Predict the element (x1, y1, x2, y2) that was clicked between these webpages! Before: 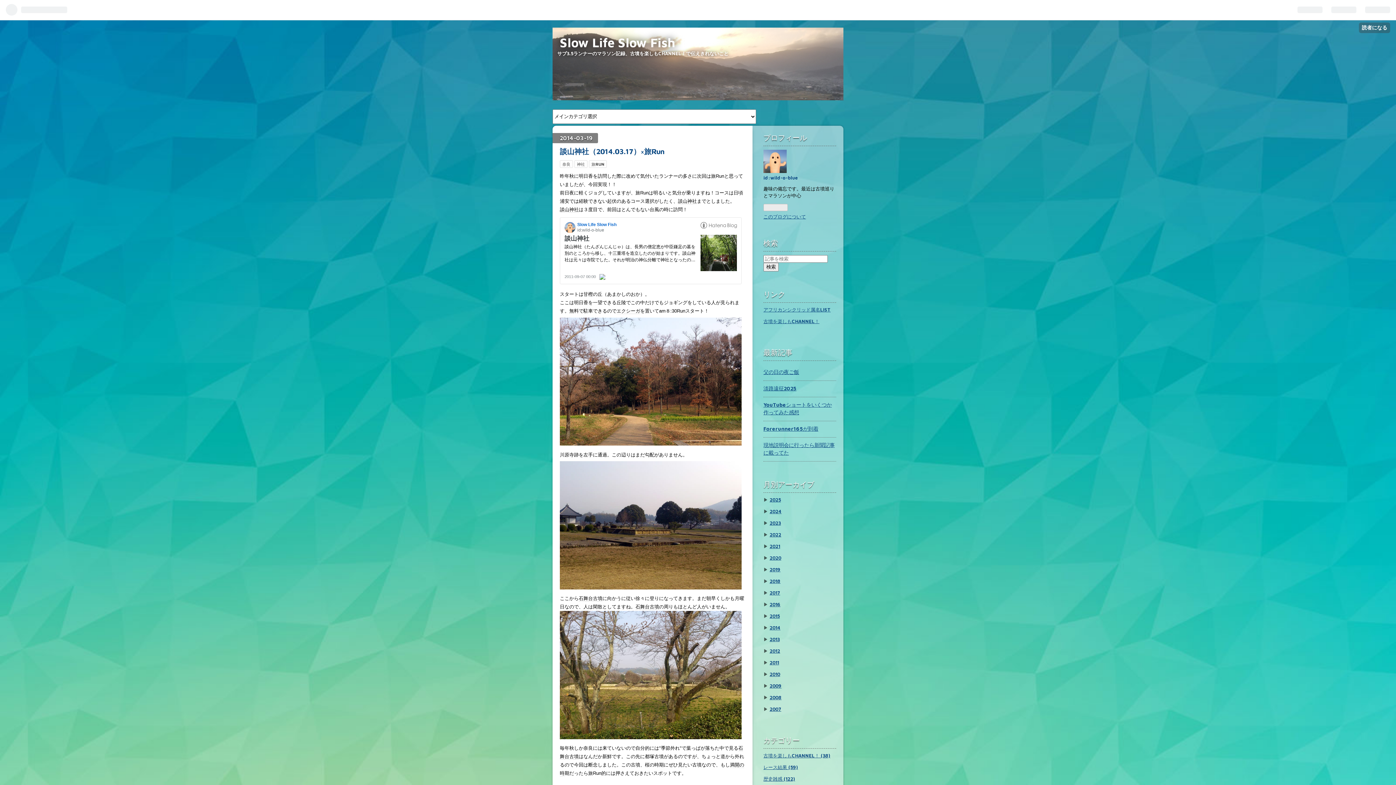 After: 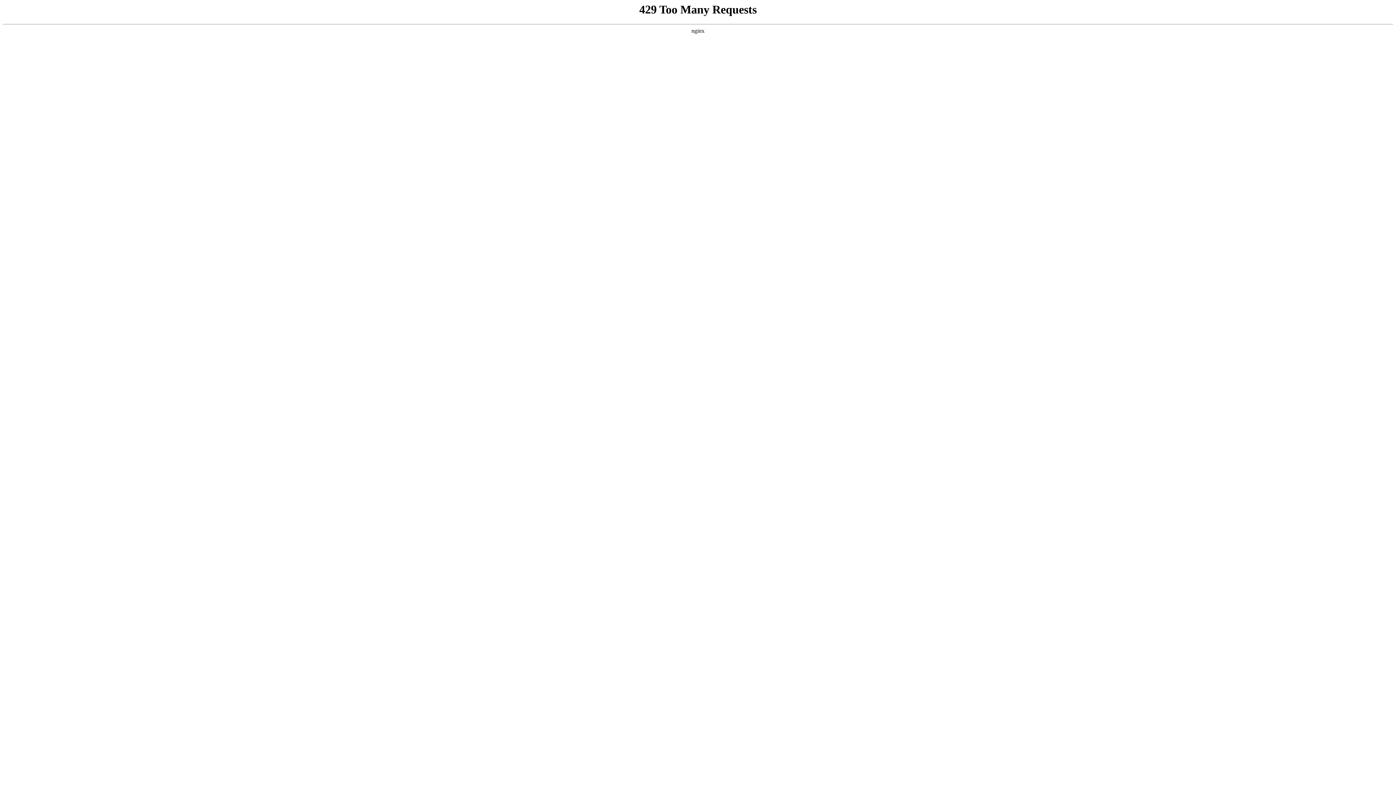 Action: label: 歴史雑感 (122) bbox: (763, 776, 795, 782)